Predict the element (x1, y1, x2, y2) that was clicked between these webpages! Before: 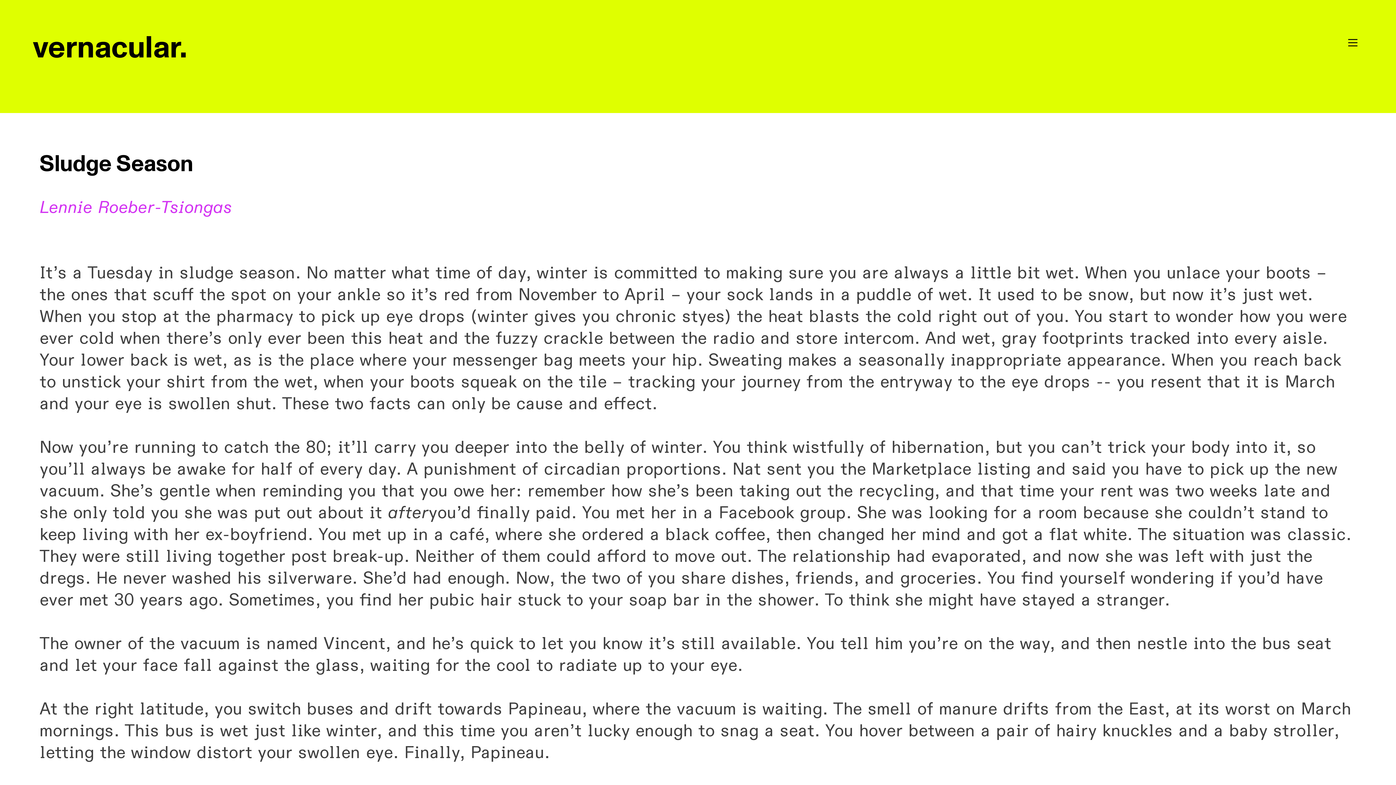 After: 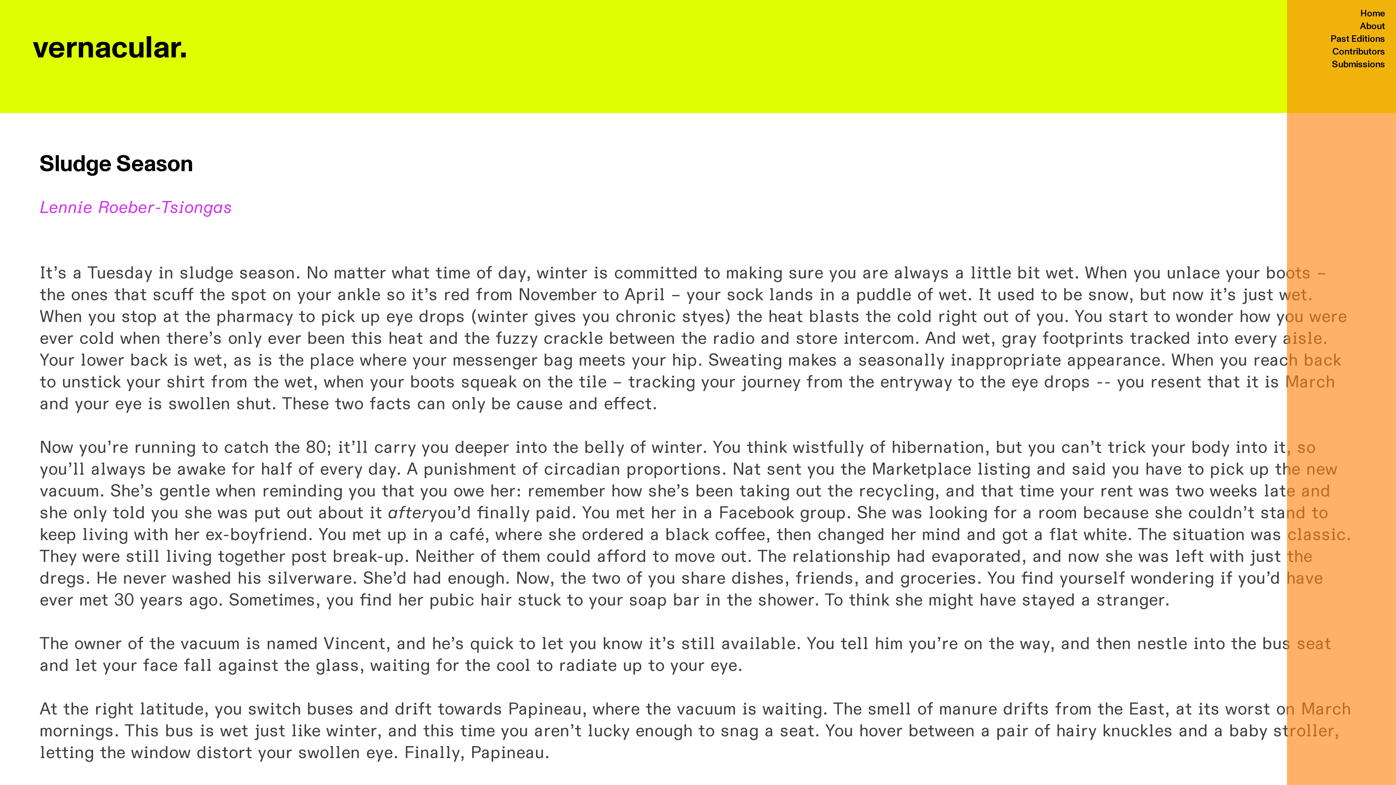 Action: bbox: (1343, 33, 1362, 52) label: ︎